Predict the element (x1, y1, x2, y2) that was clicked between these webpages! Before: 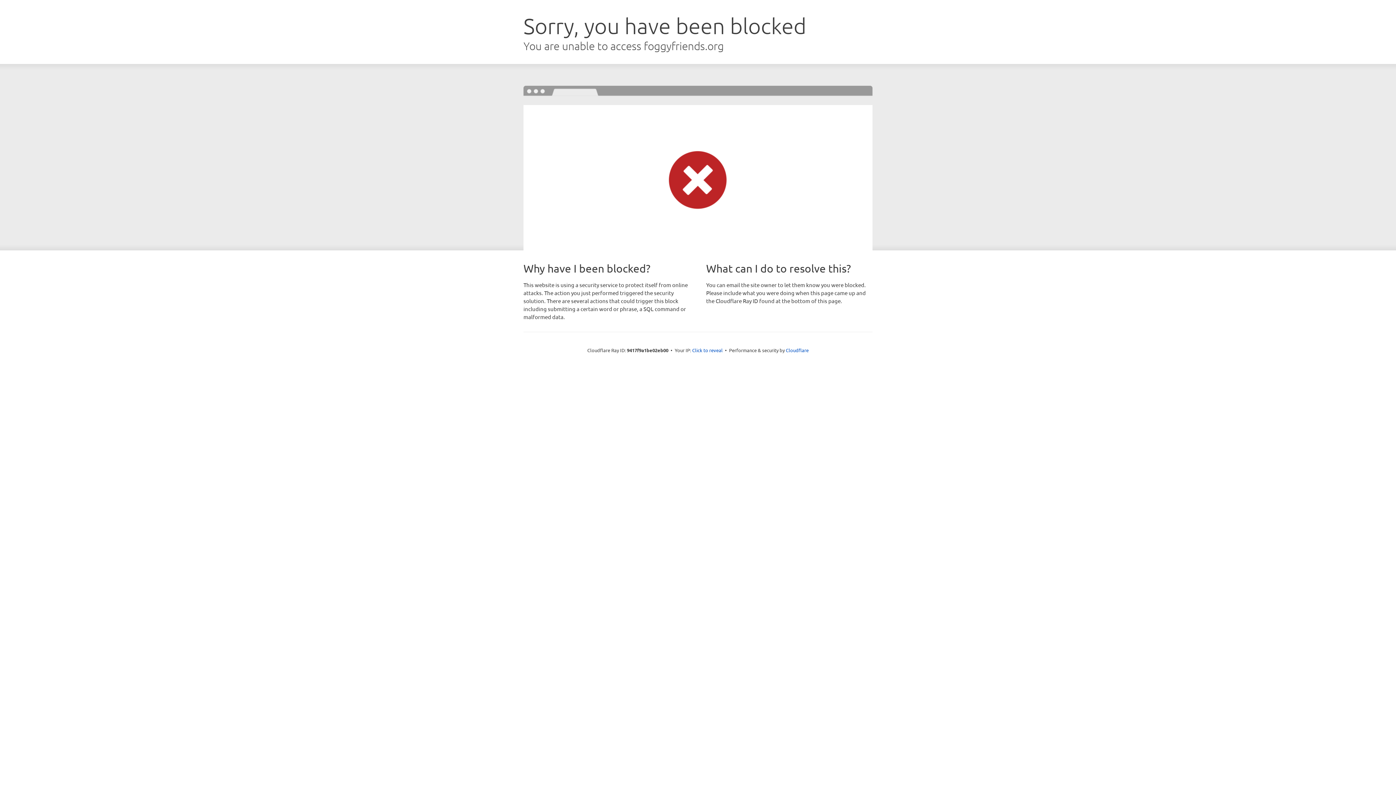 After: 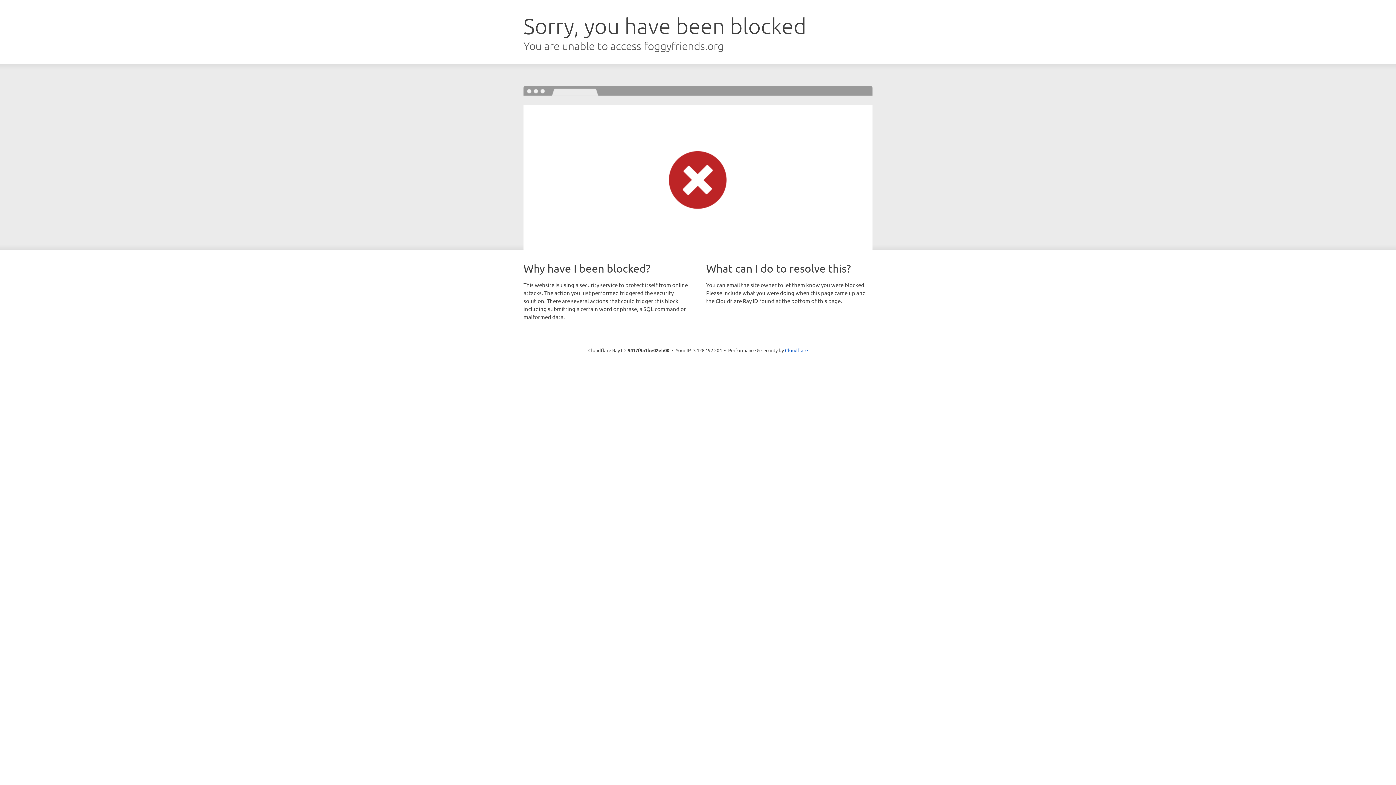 Action: bbox: (692, 346, 722, 353) label: Click to reveal